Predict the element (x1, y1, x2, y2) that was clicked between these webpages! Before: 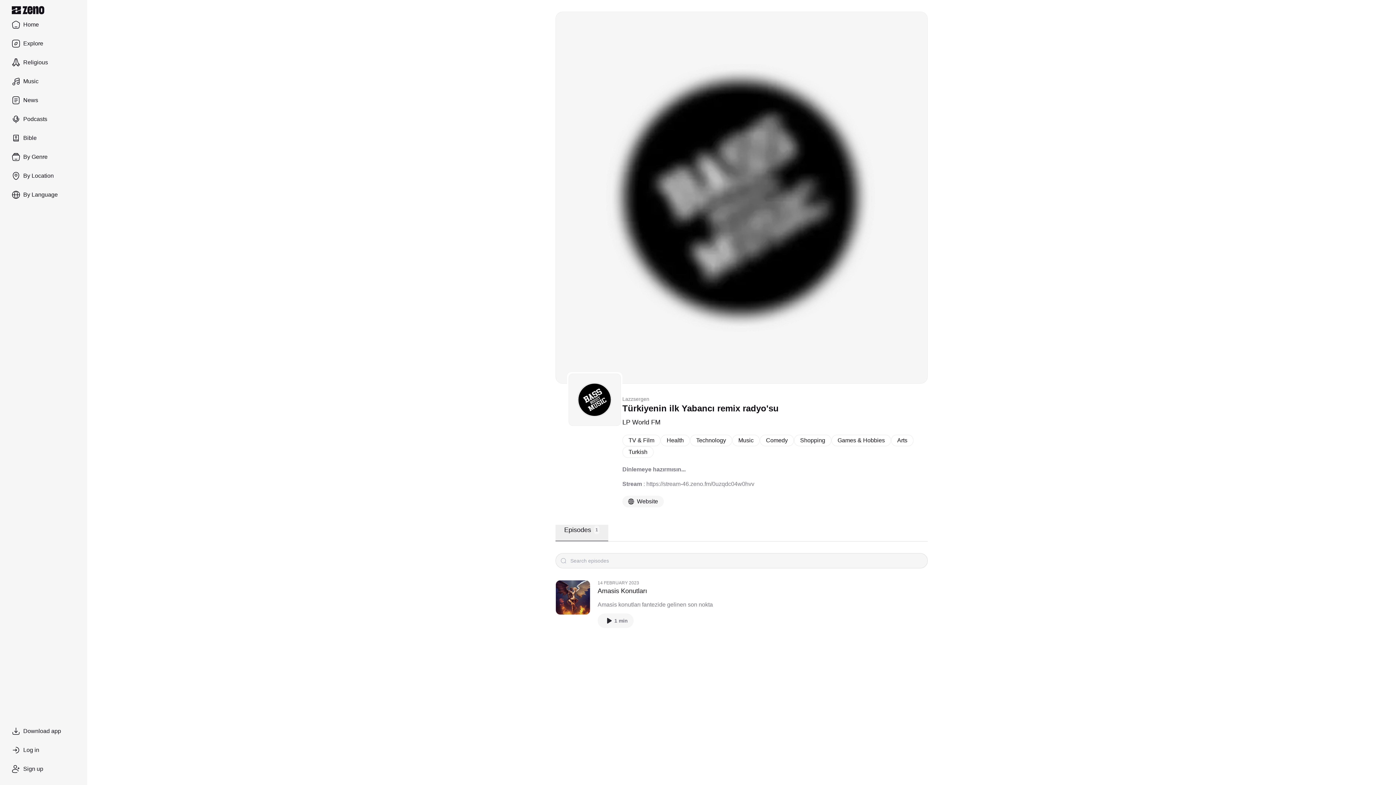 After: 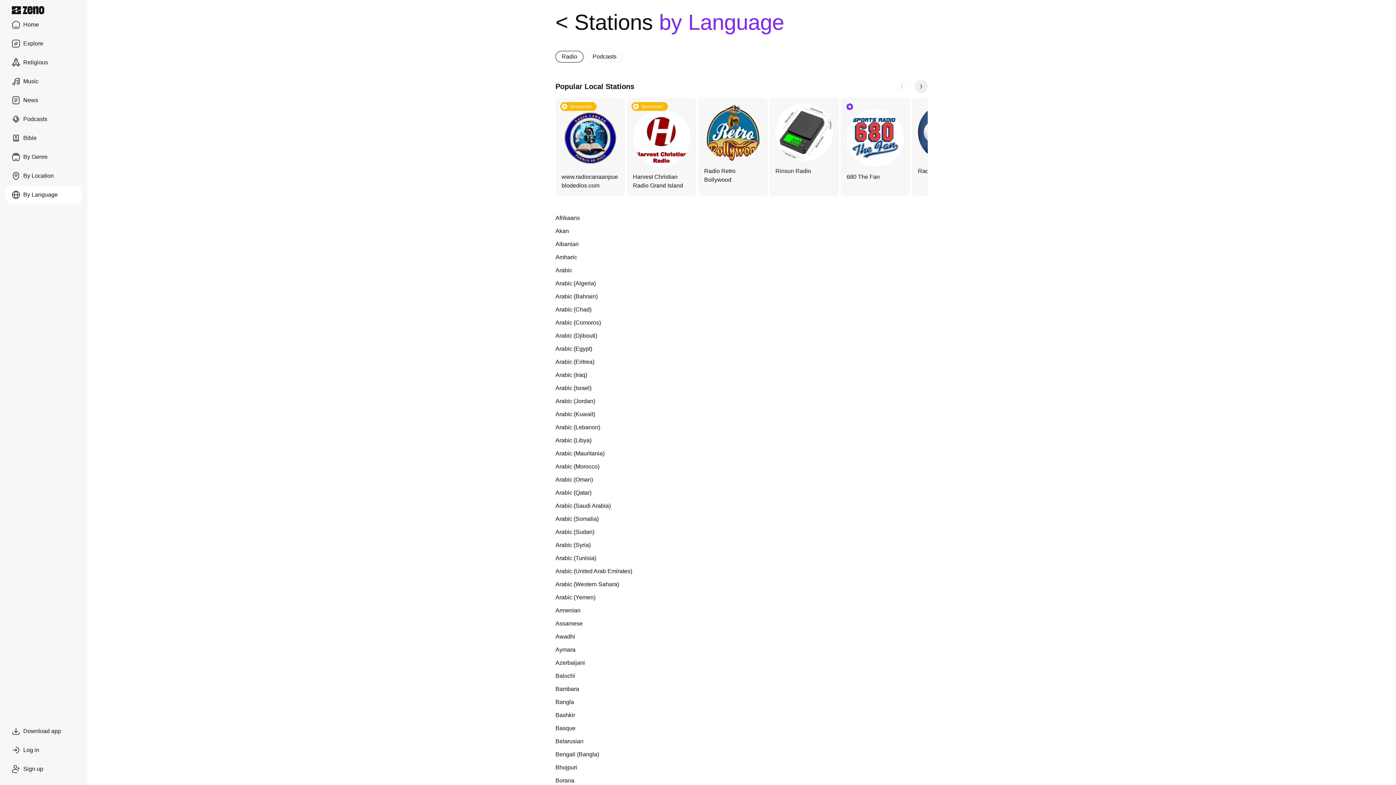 Action: bbox: (5, 186, 81, 203) label: By Language